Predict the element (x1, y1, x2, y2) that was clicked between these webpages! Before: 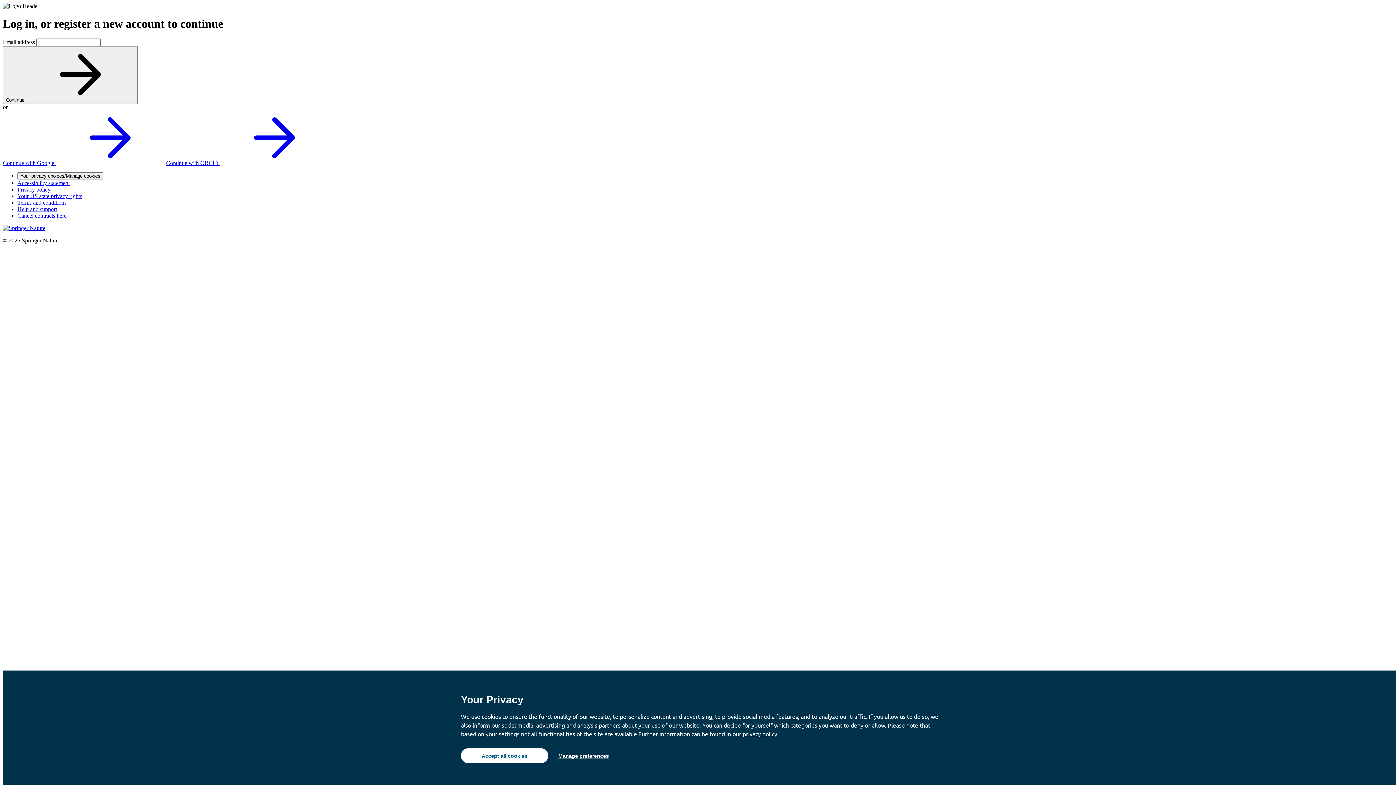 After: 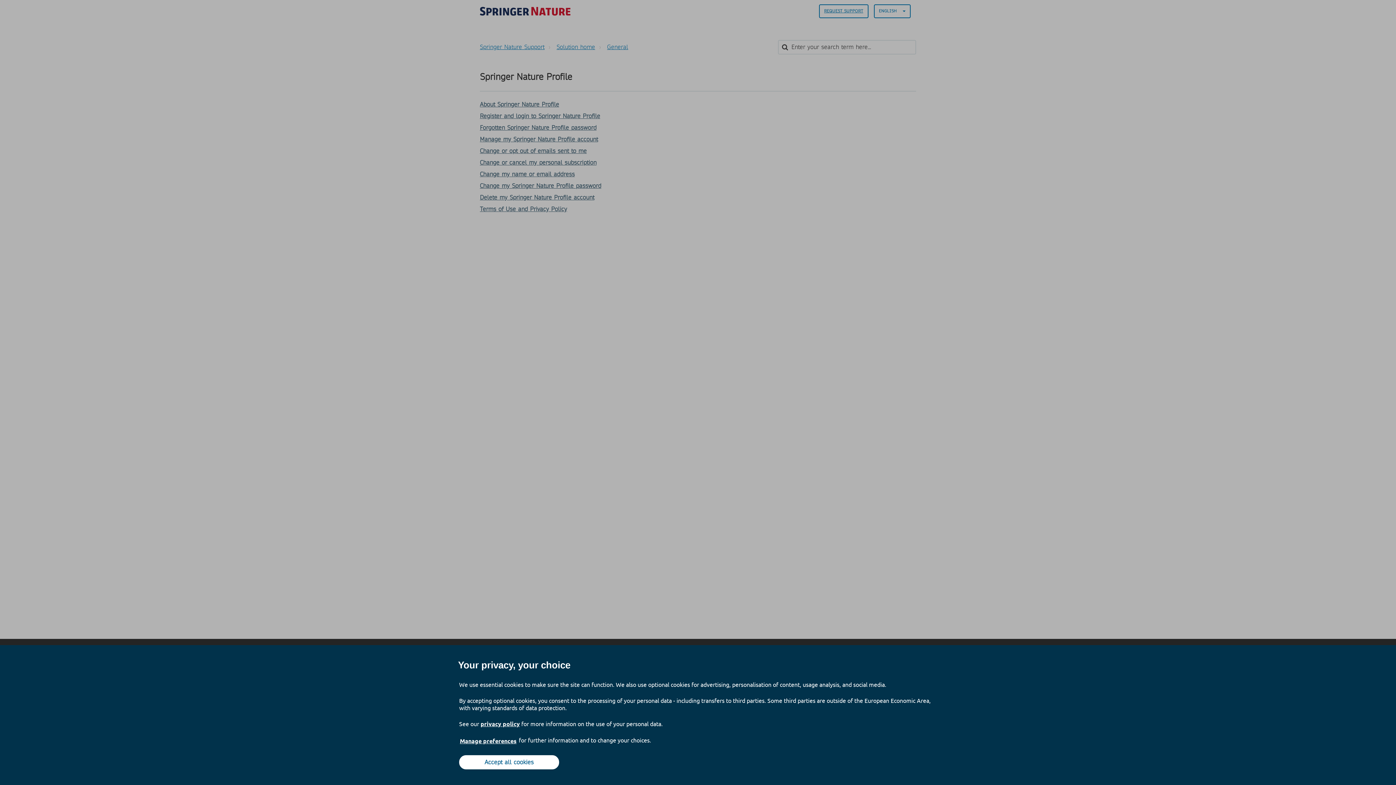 Action: label: Help and support bbox: (17, 206, 57, 212)